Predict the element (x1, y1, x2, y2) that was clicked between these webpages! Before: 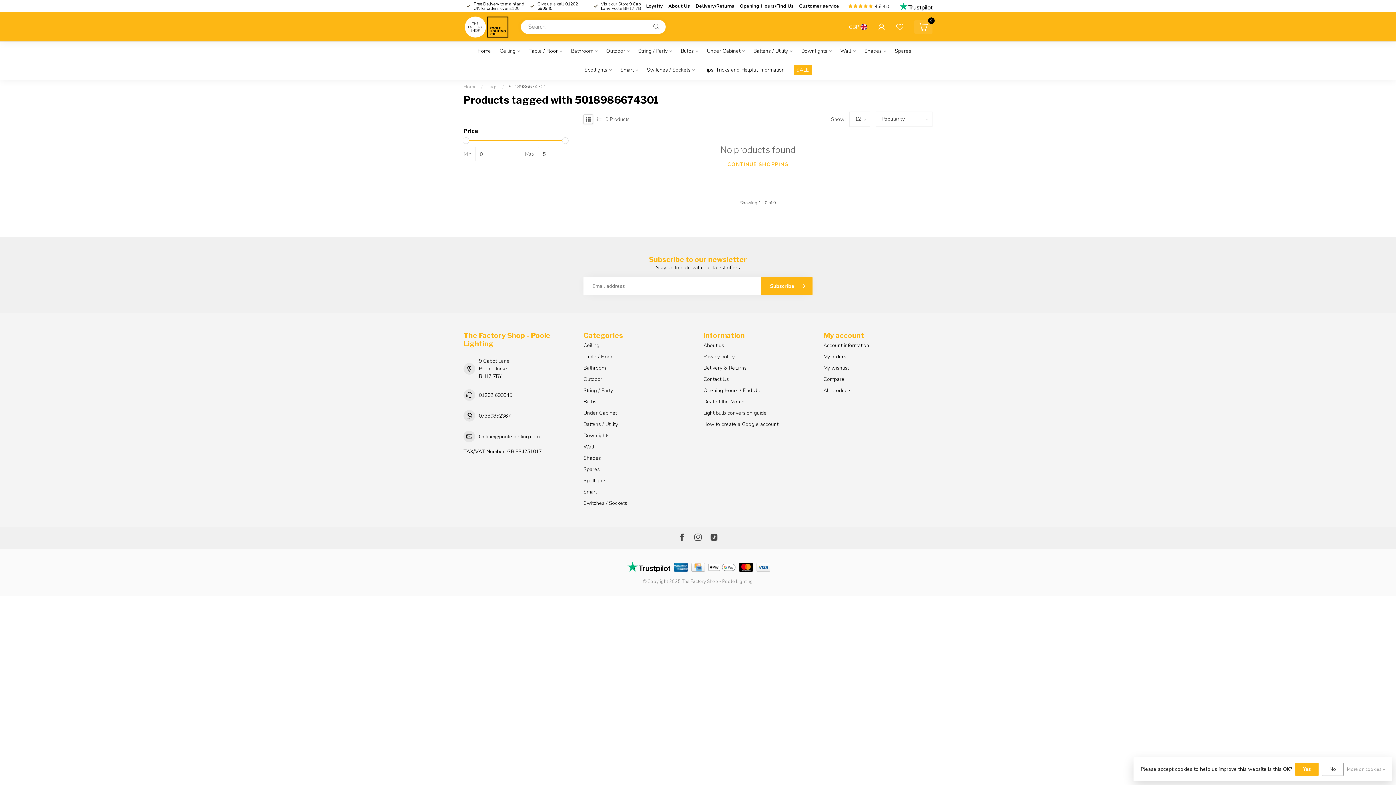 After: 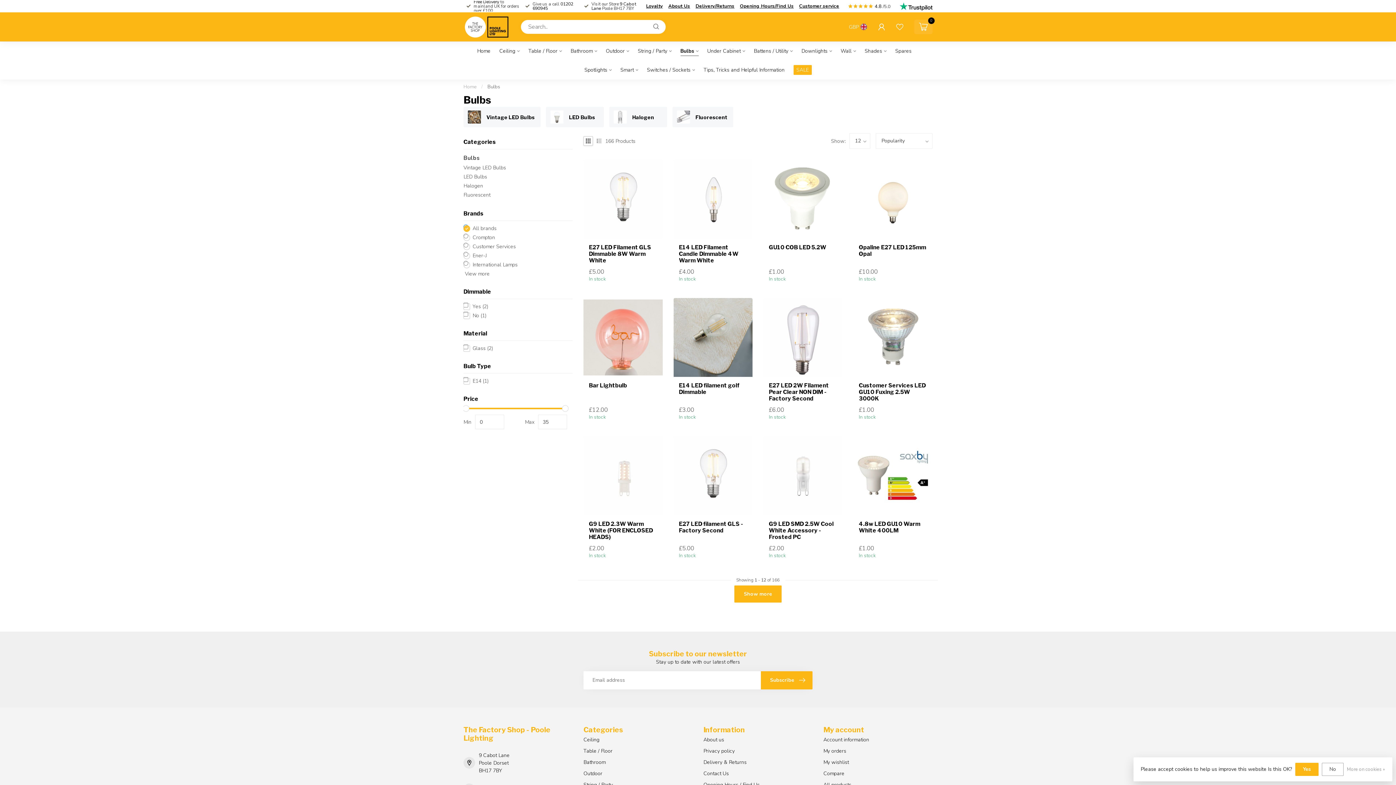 Action: bbox: (583, 396, 692, 407) label: Bulbs